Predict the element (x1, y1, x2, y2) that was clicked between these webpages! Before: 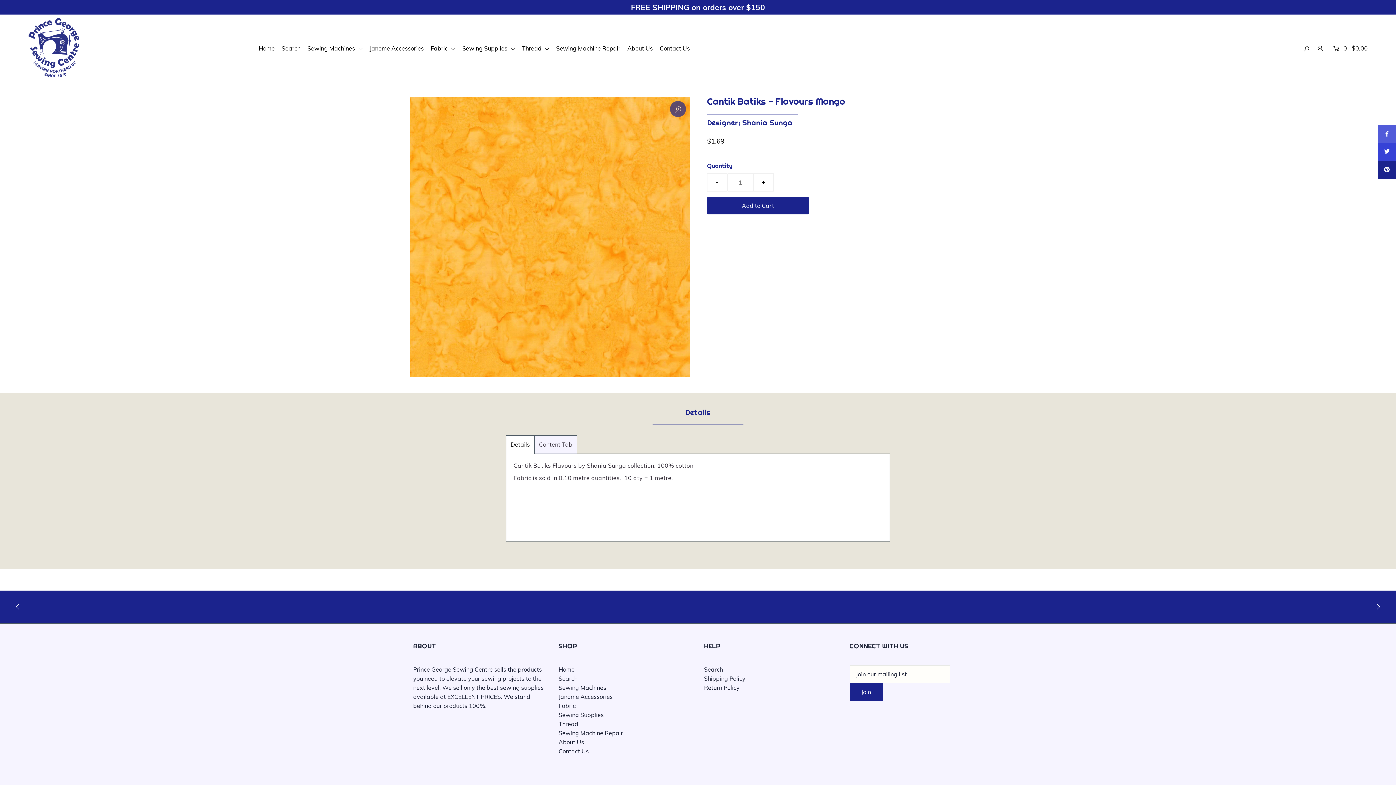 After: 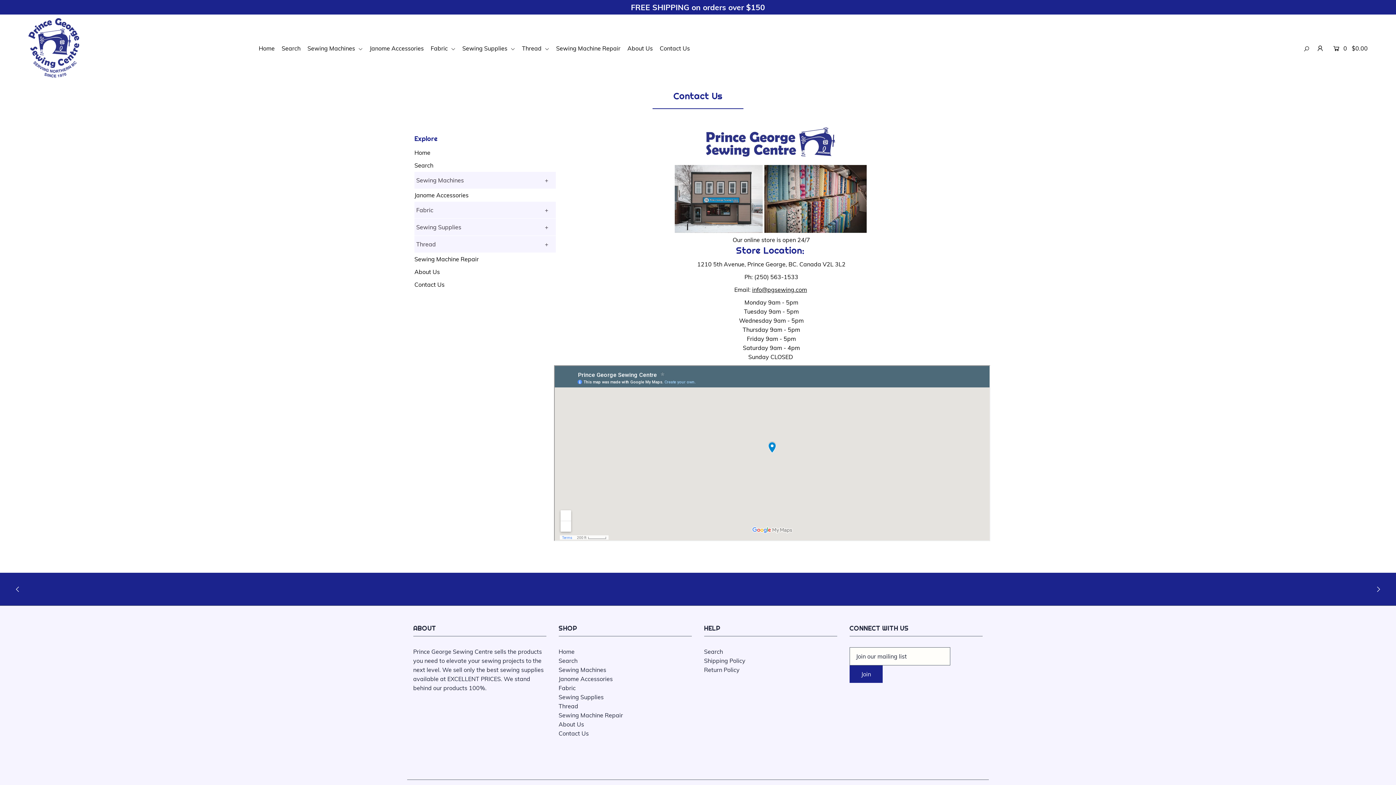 Action: bbox: (558, 748, 588, 755) label: Contact Us